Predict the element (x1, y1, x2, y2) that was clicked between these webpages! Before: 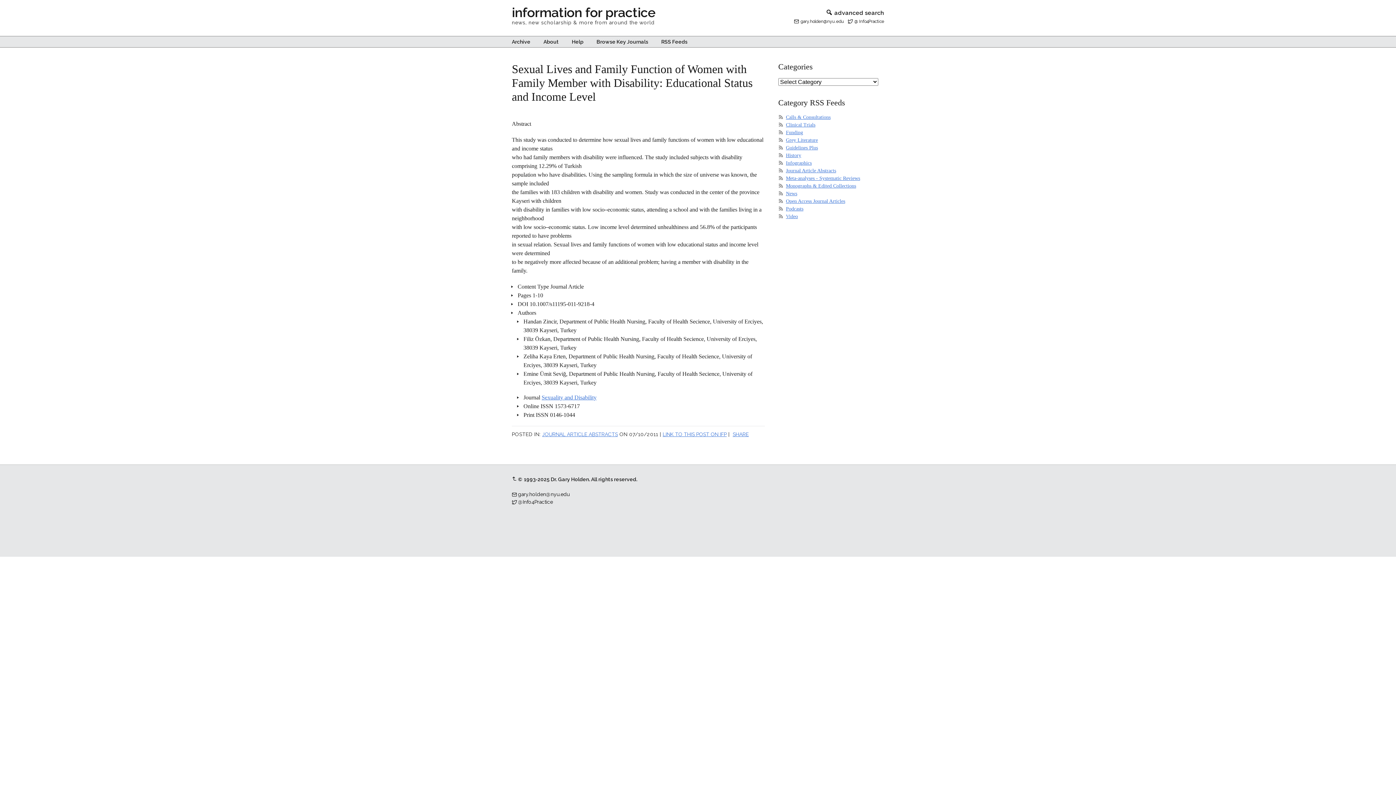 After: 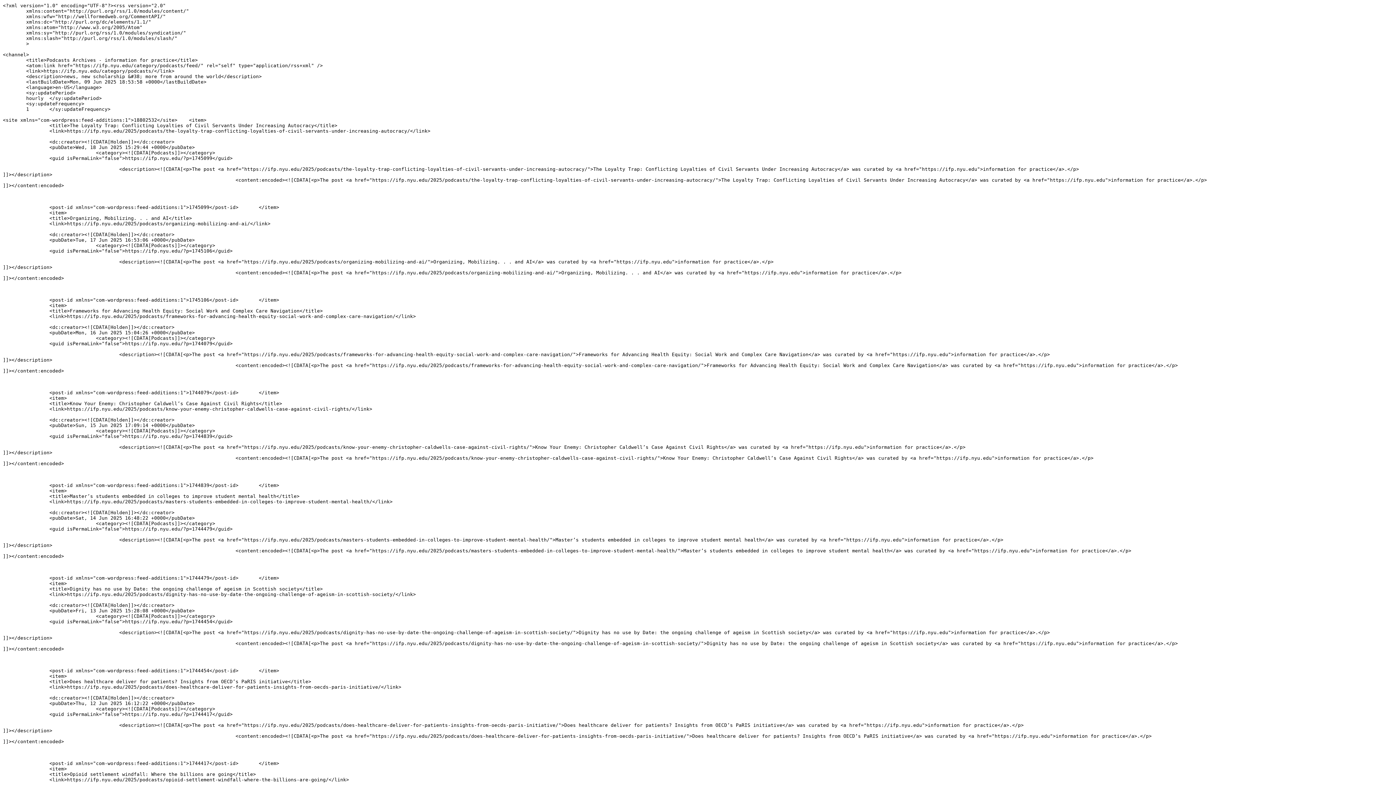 Action: bbox: (786, 206, 803, 211) label: Podcasts